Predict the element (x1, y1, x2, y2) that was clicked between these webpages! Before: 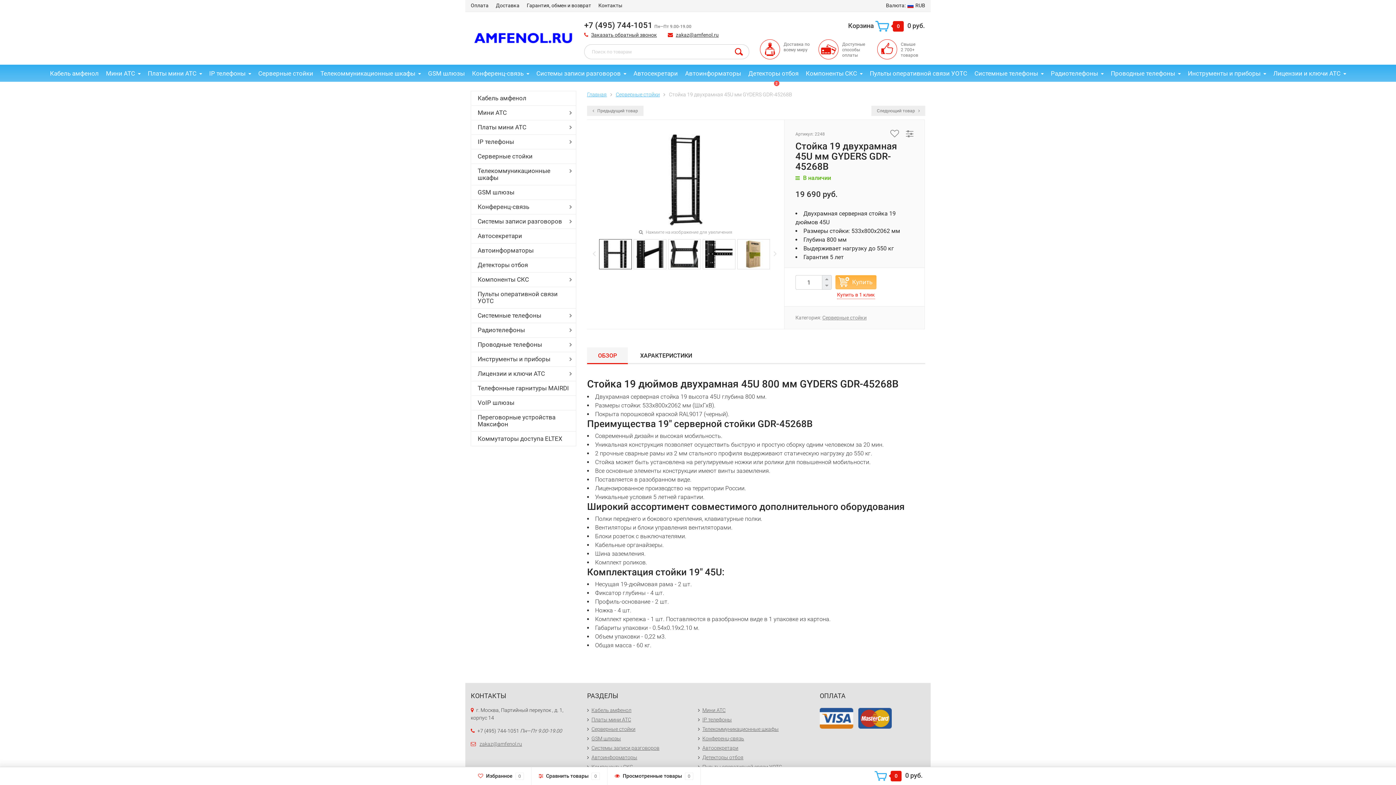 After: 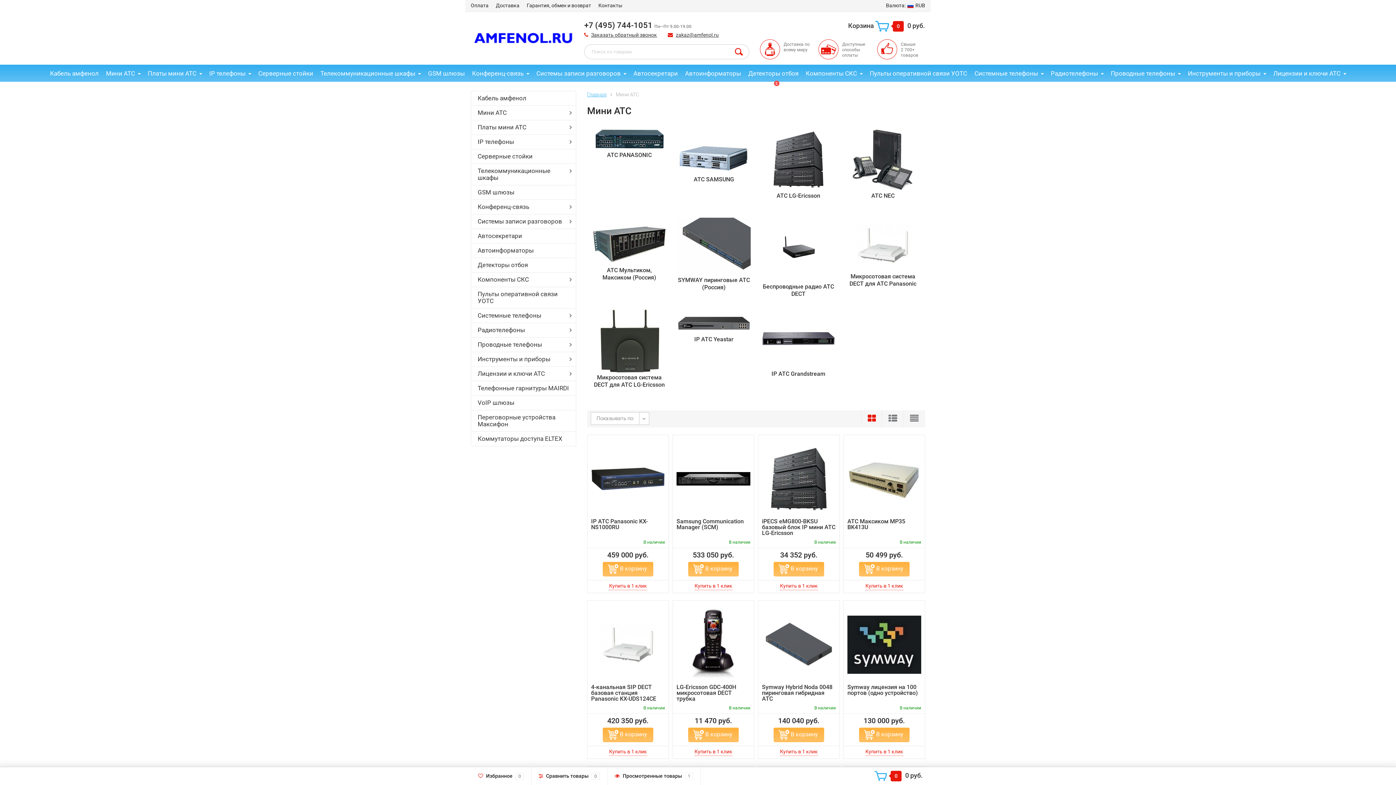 Action: label: Мини АТС bbox: (471, 105, 576, 120)